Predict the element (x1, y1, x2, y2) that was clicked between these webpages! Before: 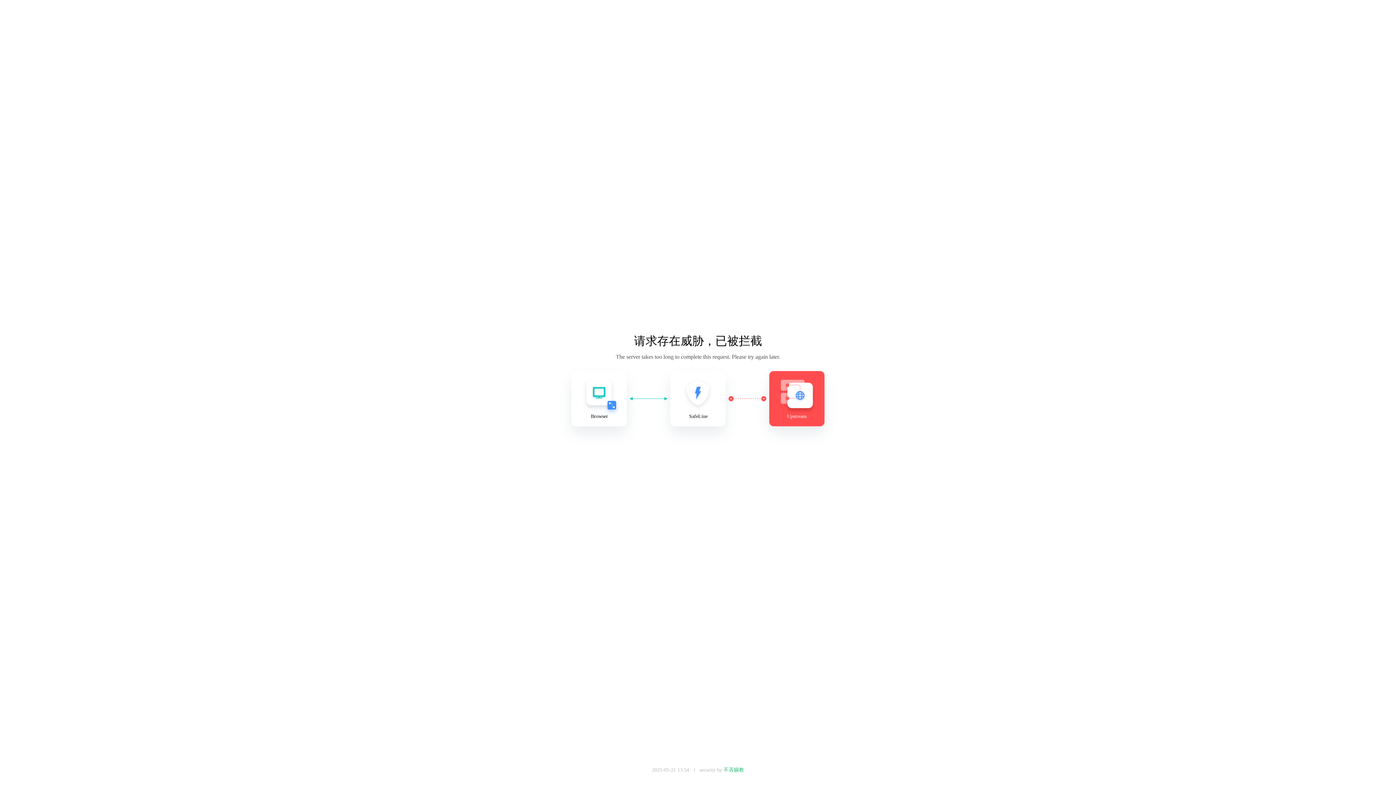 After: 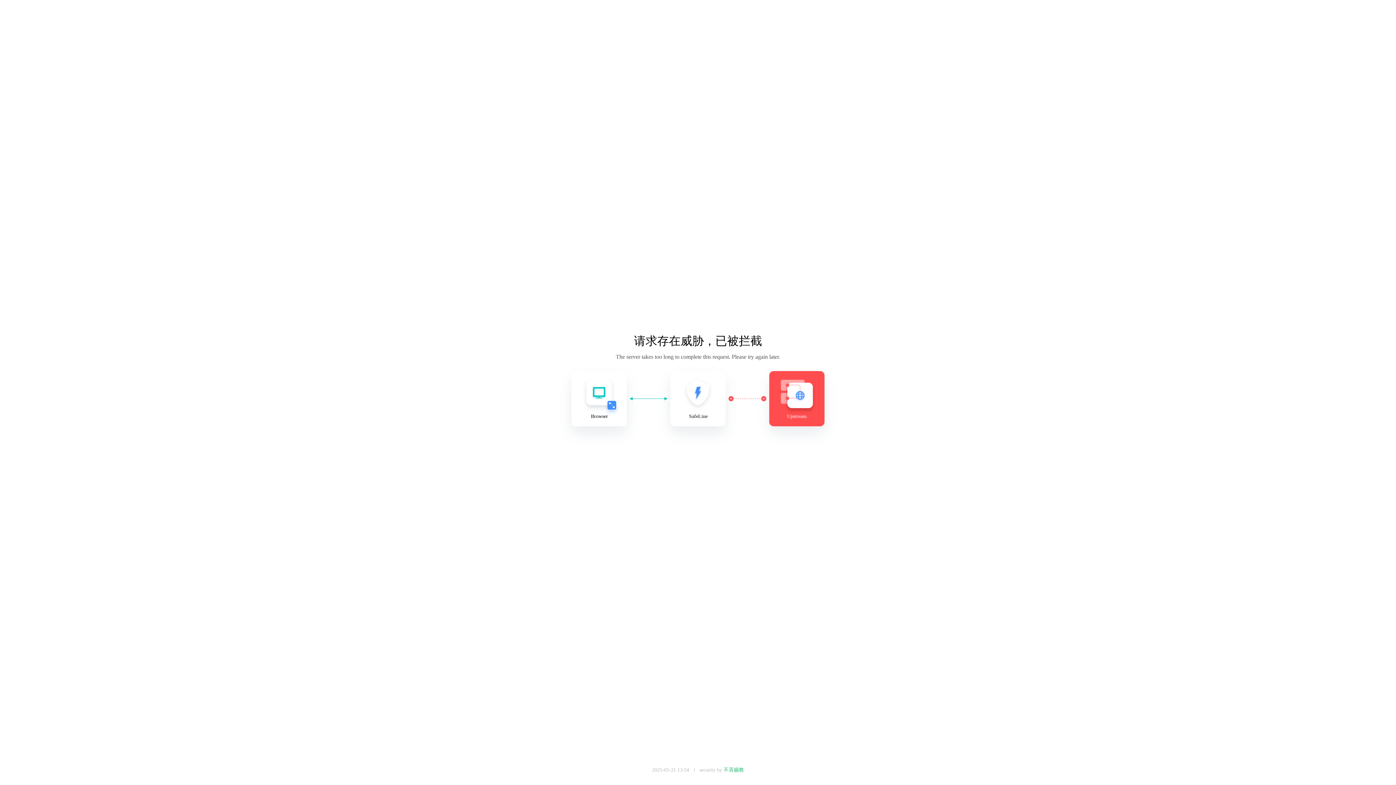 Action: label: 不吝赐教 bbox: (723, 767, 744, 773)